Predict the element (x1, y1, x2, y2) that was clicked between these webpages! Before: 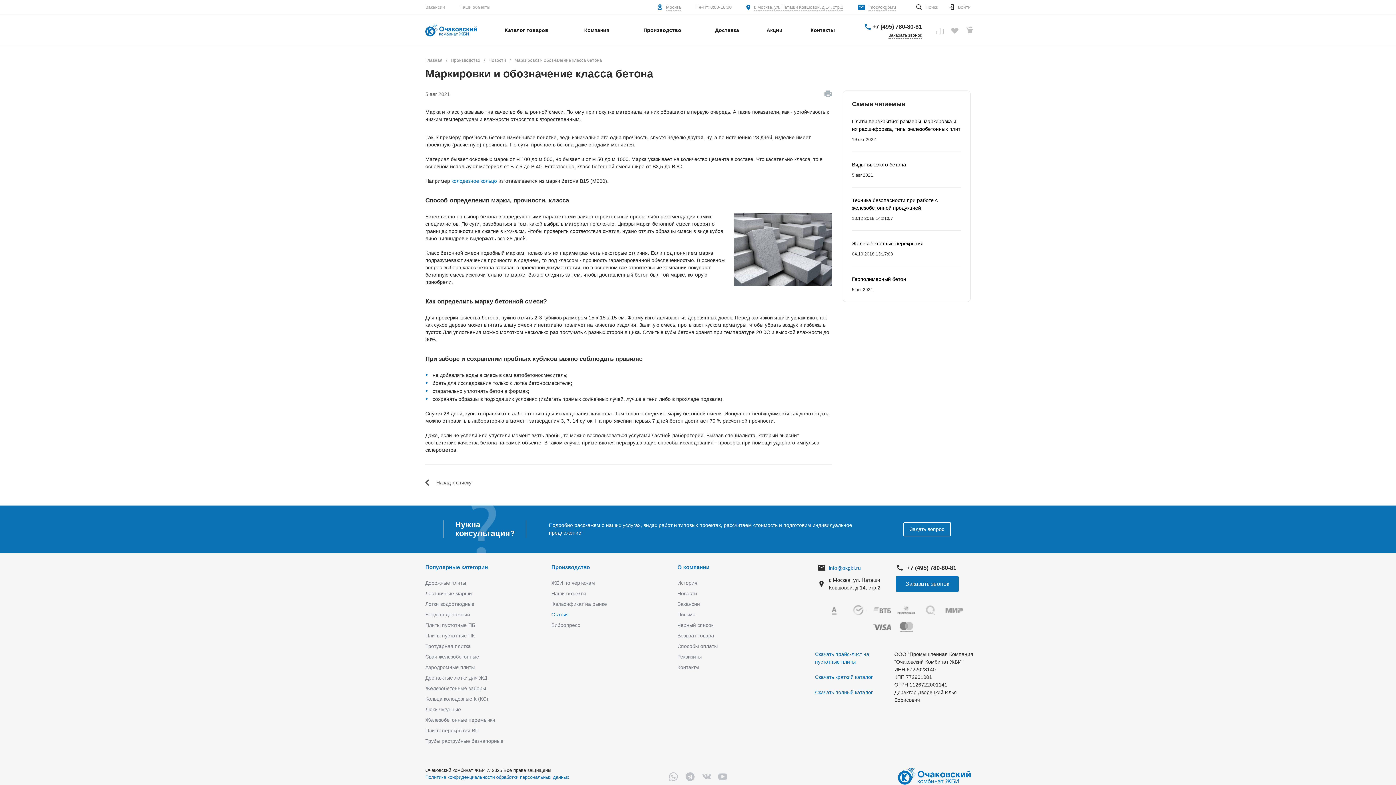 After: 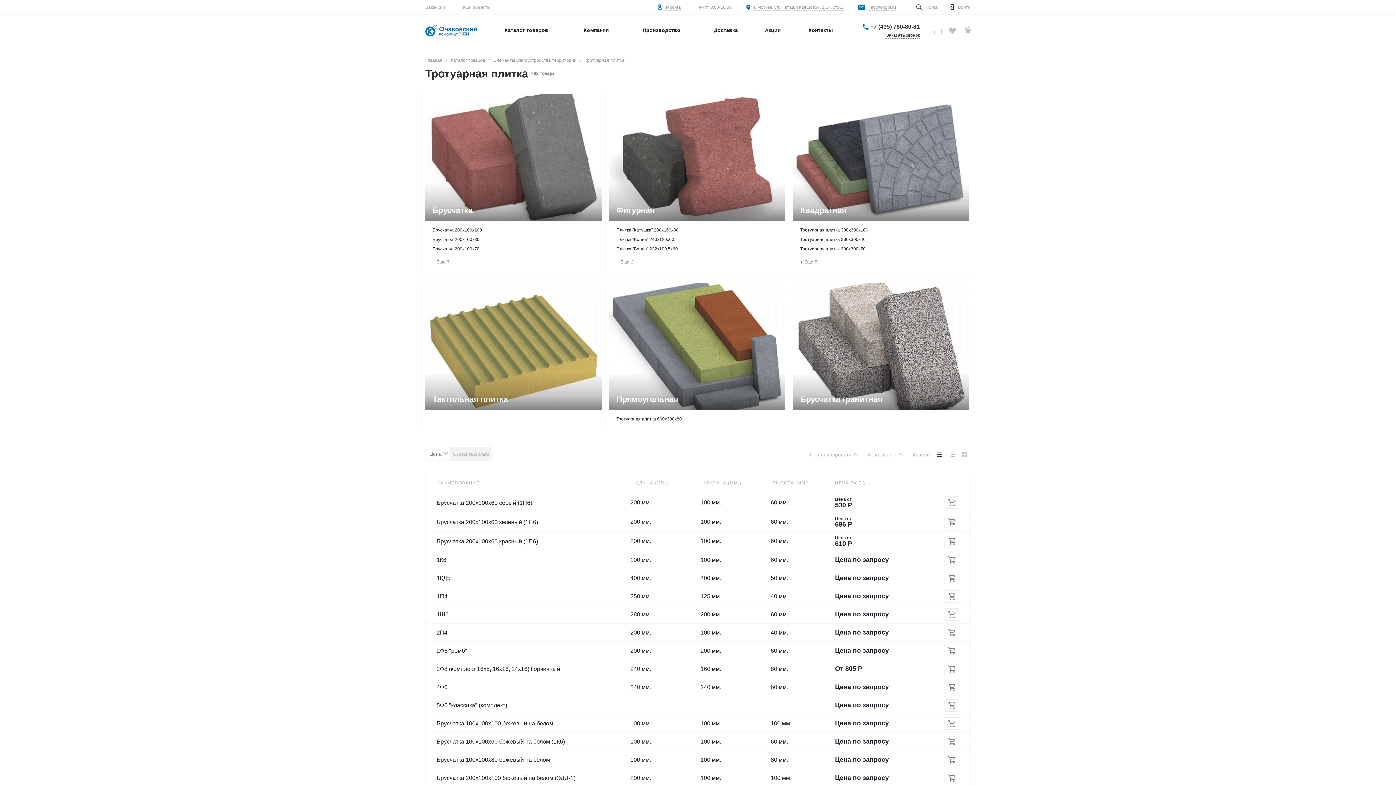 Action: label: Тротуарная плитка bbox: (425, 643, 470, 649)